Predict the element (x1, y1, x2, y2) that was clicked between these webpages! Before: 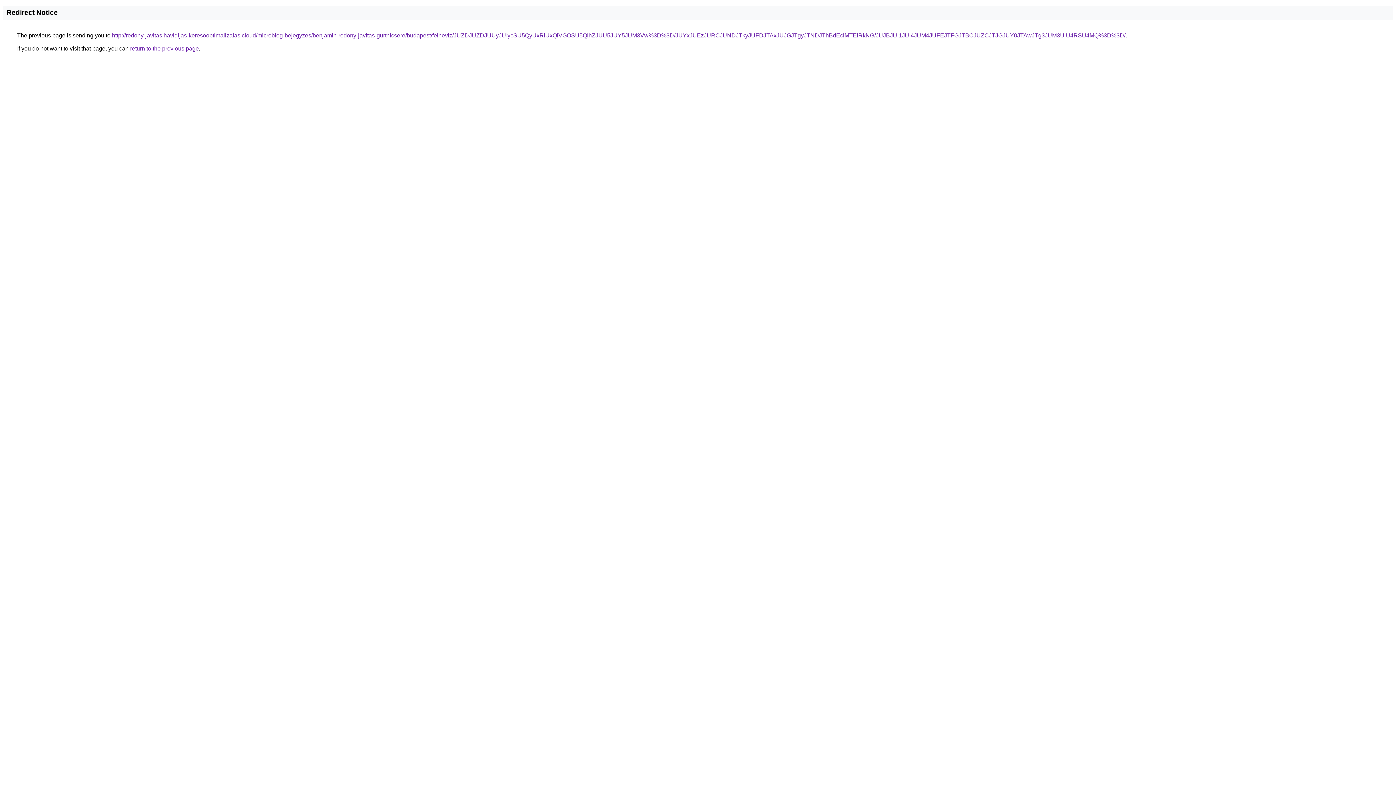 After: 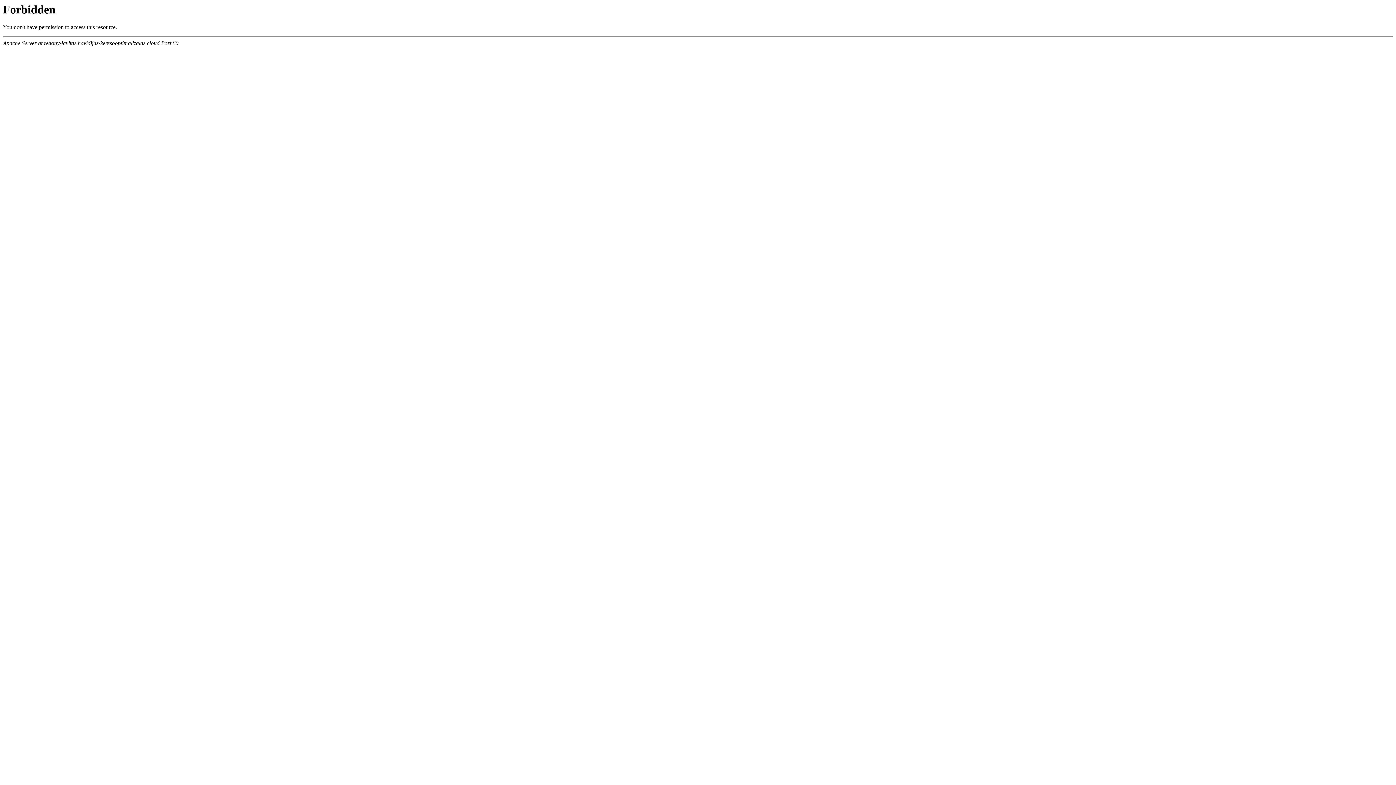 Action: label: http://redony-javitas.havidijas-keresooptimalizalas.cloud/microblog-bejegyzes/benjamin-redony-javitas-gurtnicsere/budapest/felheviz/JUZDJUZDJUUyJUIycSU5QyUxRiUxQiVGOSU5QlhZJUU5JUY5JUM3Vw%3D%3D/JUYxJUEzJURCJUNDJTkyJUFDJTAxJUJGJTgyJTNDJThBdEclMTElRkNG/JUJBJUI1JUI4JUM4JUFEJTFGJTBCJUZCJTJGJUY0JTAwJTg3JUM3UiU4RSU4MQ%3D%3D/ bbox: (112, 32, 1125, 38)